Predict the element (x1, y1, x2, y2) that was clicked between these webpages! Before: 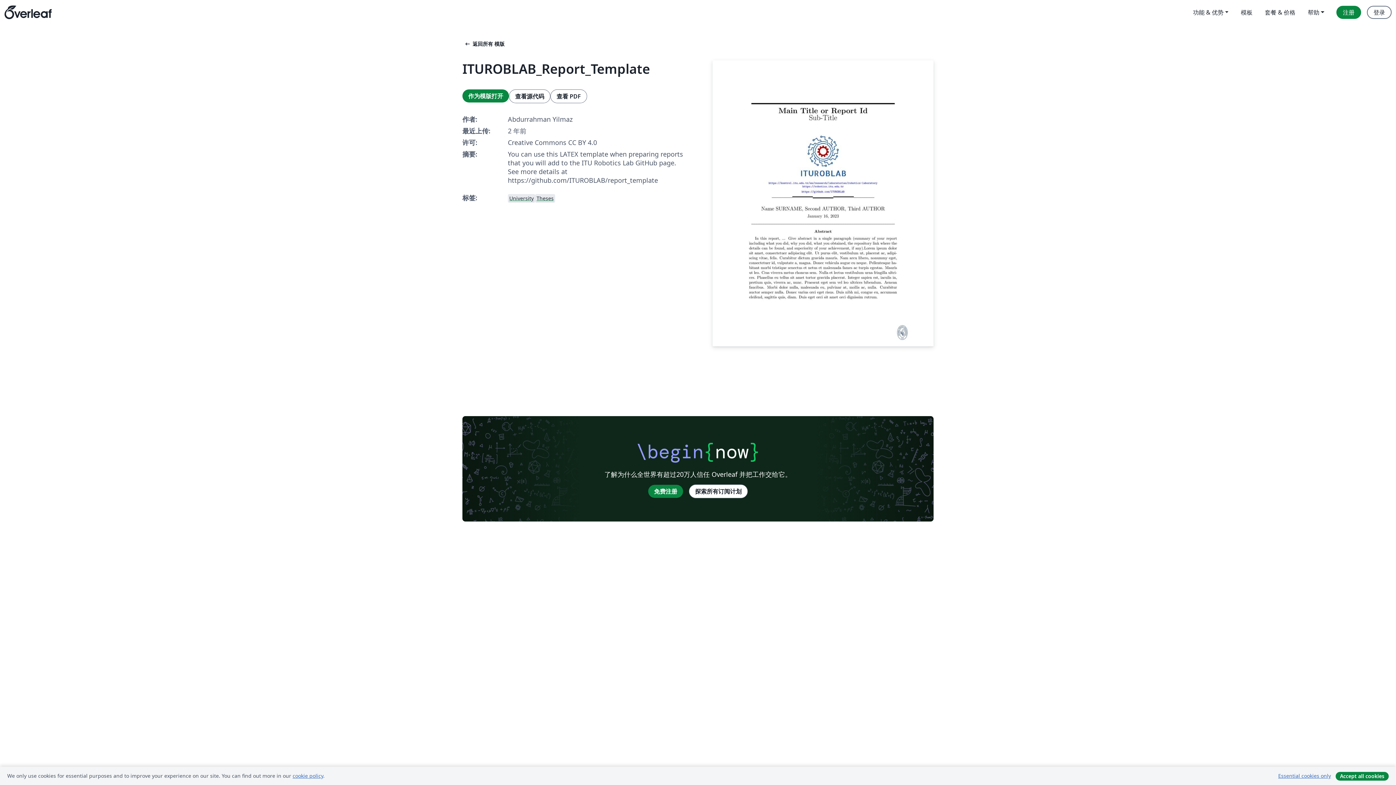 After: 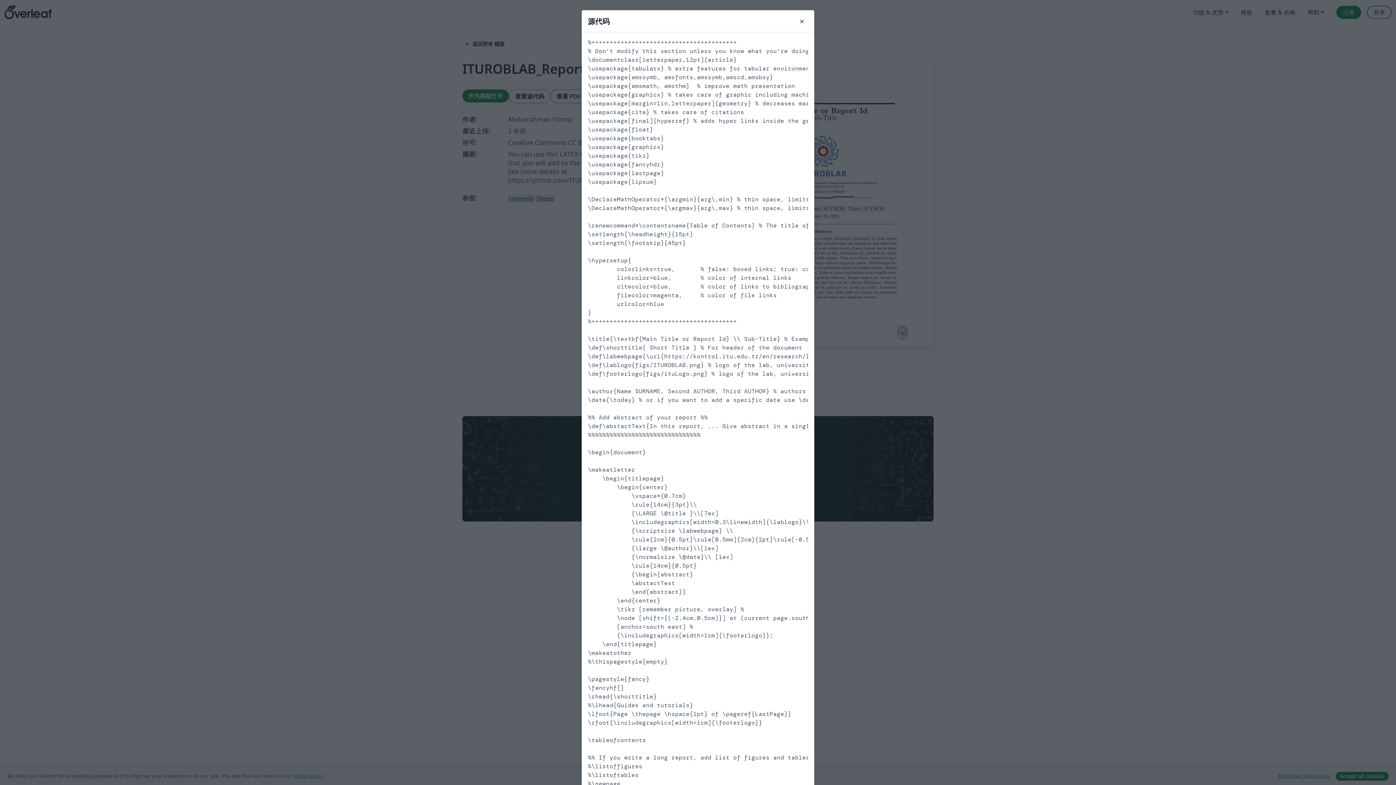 Action: bbox: (509, 89, 550, 103) label: 查看源代码